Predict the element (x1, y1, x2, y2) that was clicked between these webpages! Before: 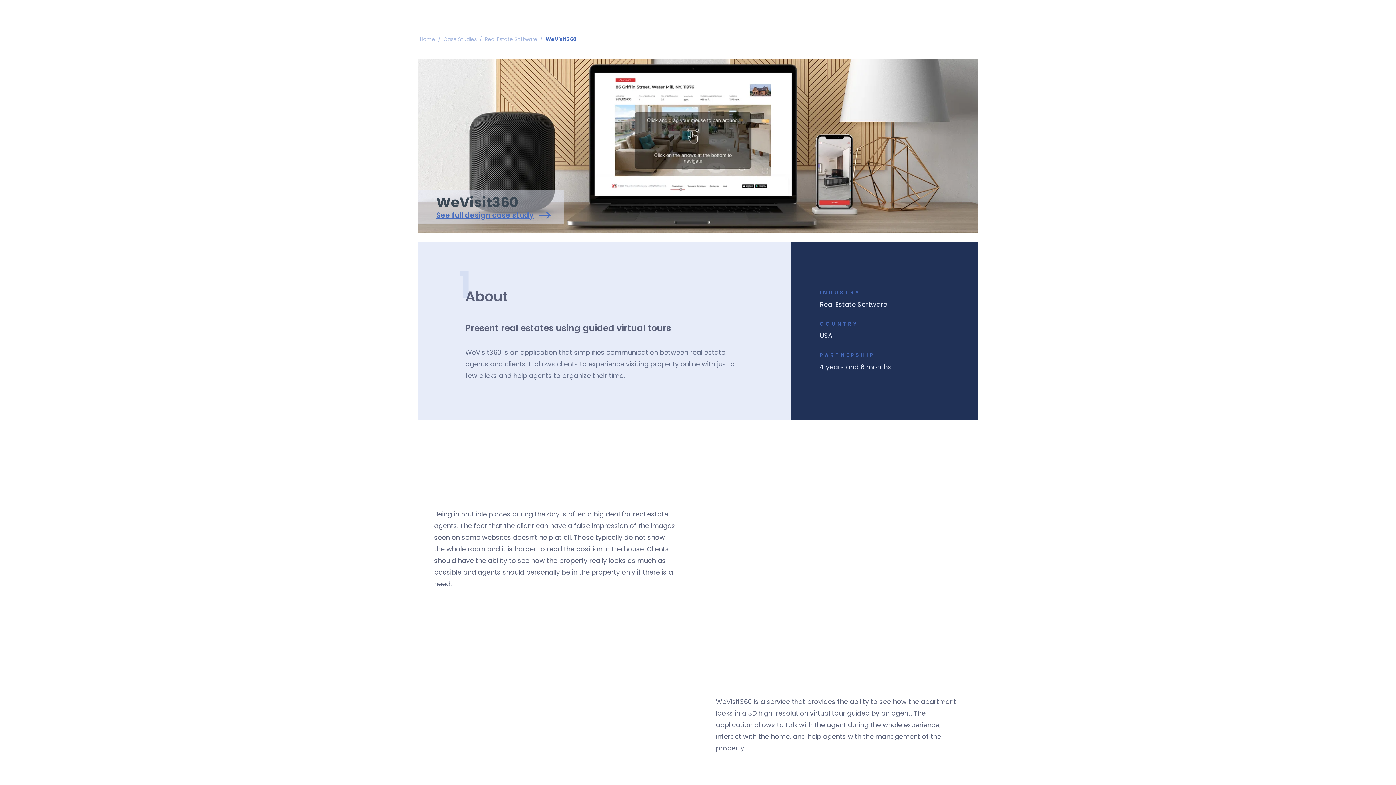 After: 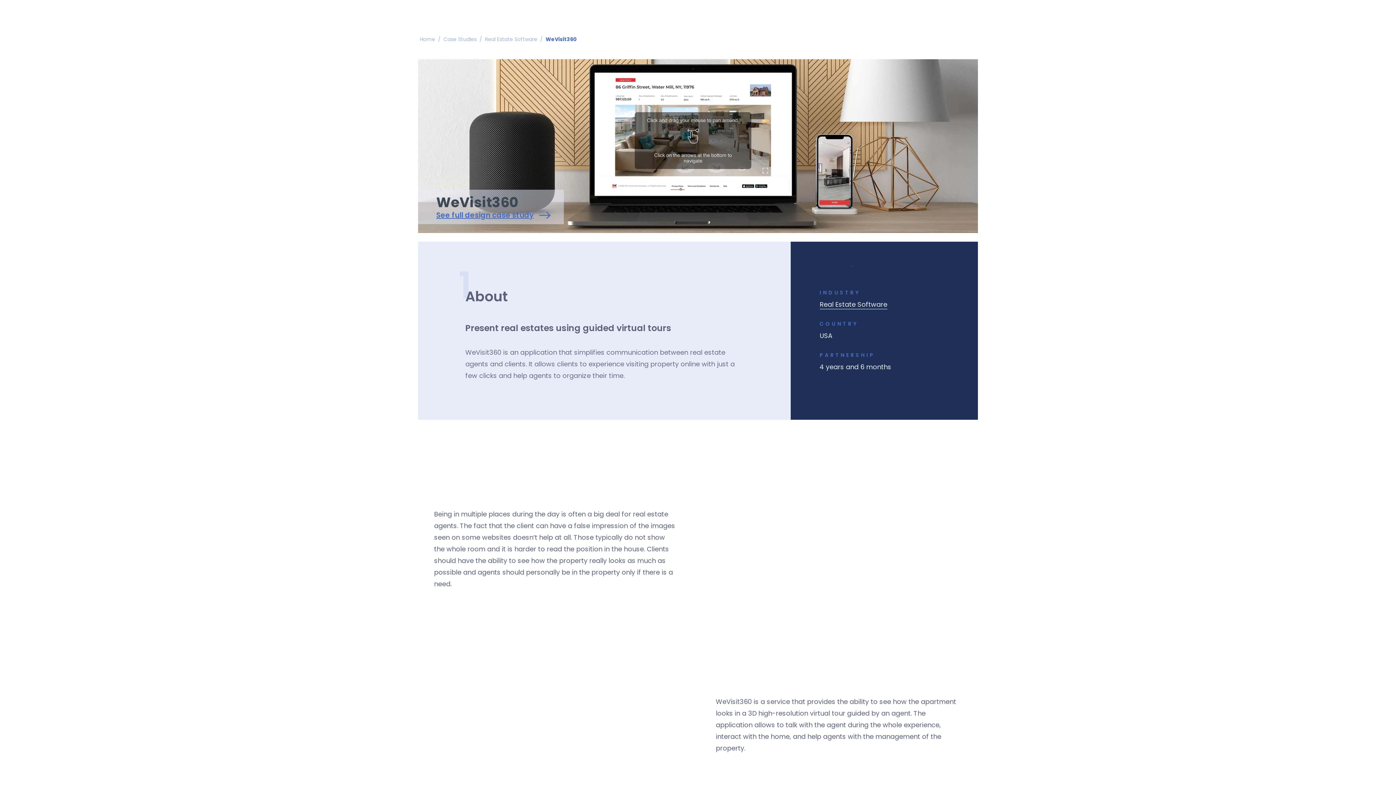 Action: bbox: (819, 282, 885, 291)